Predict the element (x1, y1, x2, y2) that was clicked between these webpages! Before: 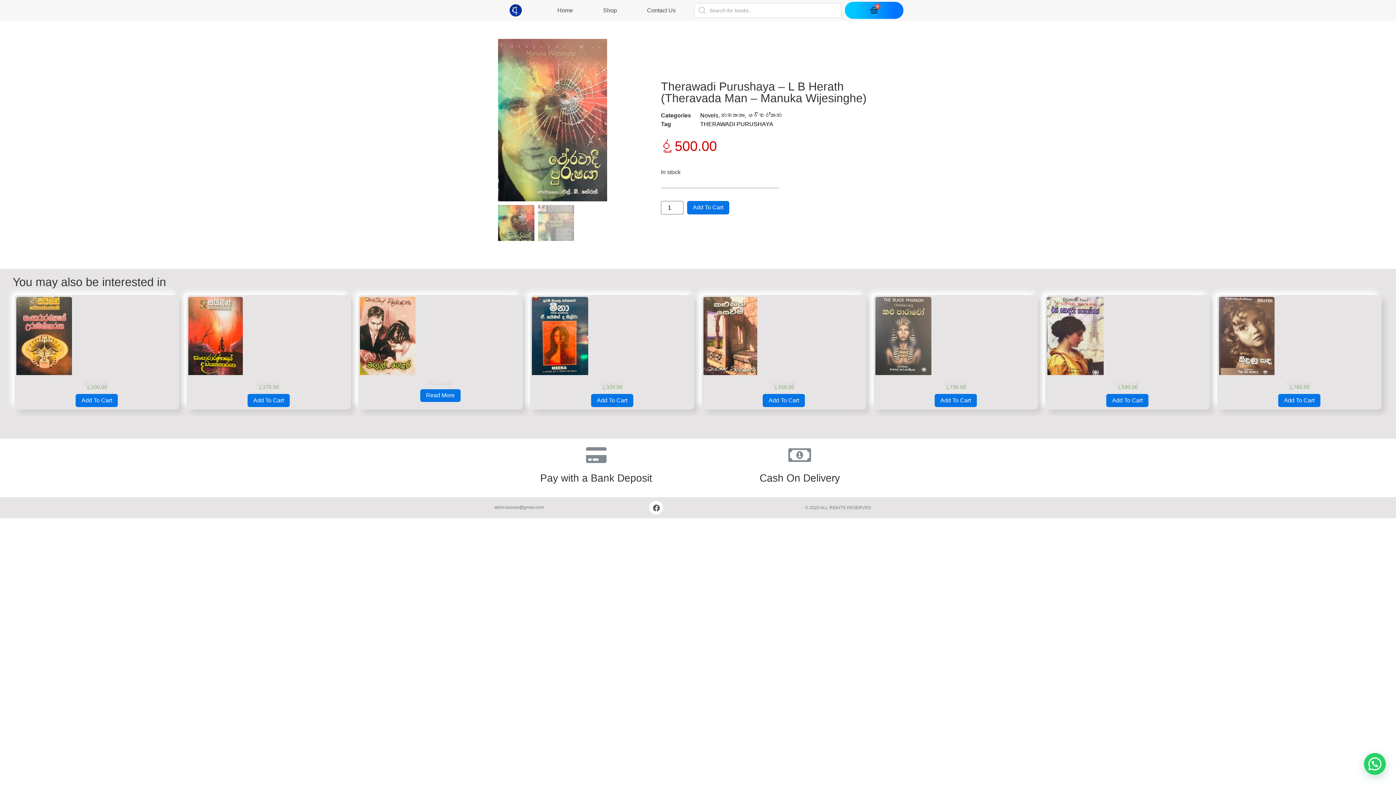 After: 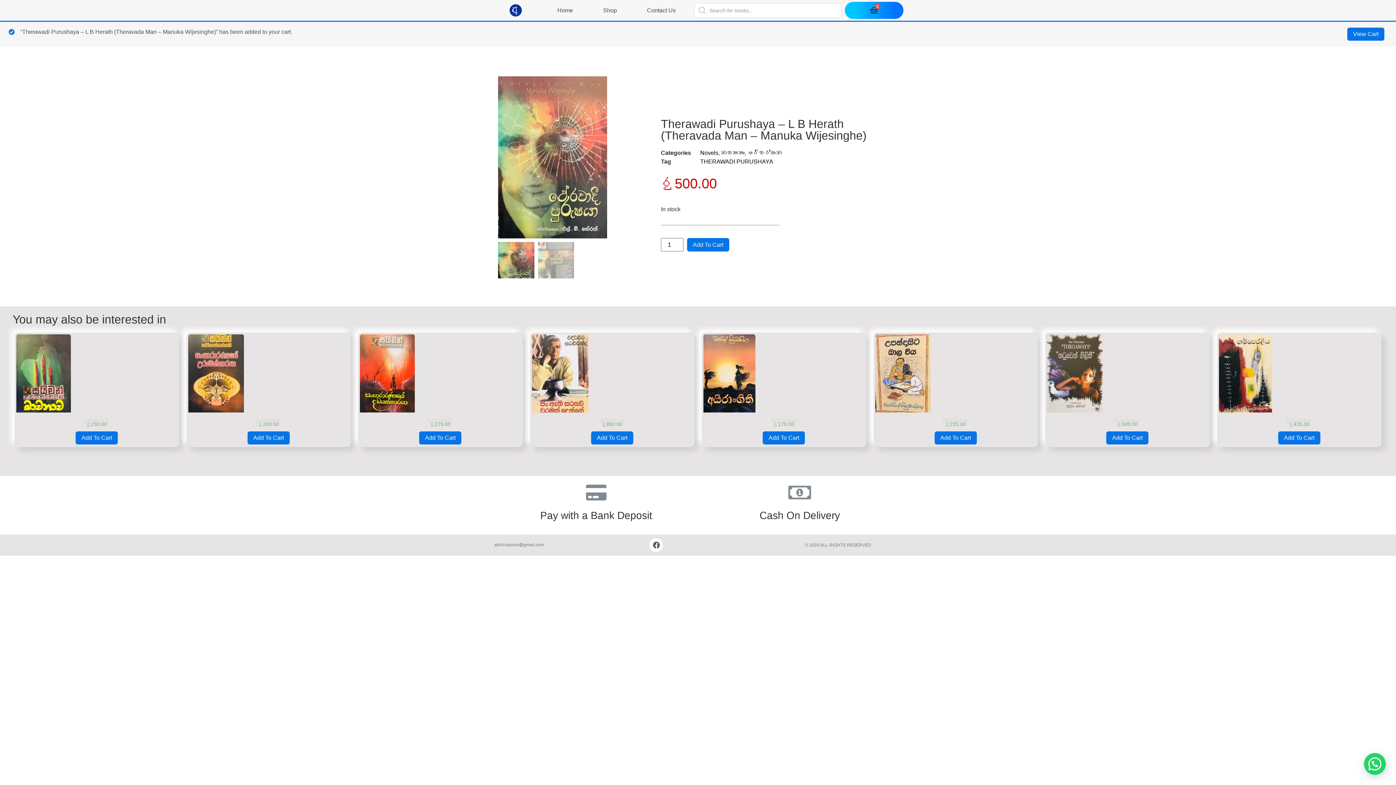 Action: label: Add To Cart bbox: (687, 200, 729, 214)